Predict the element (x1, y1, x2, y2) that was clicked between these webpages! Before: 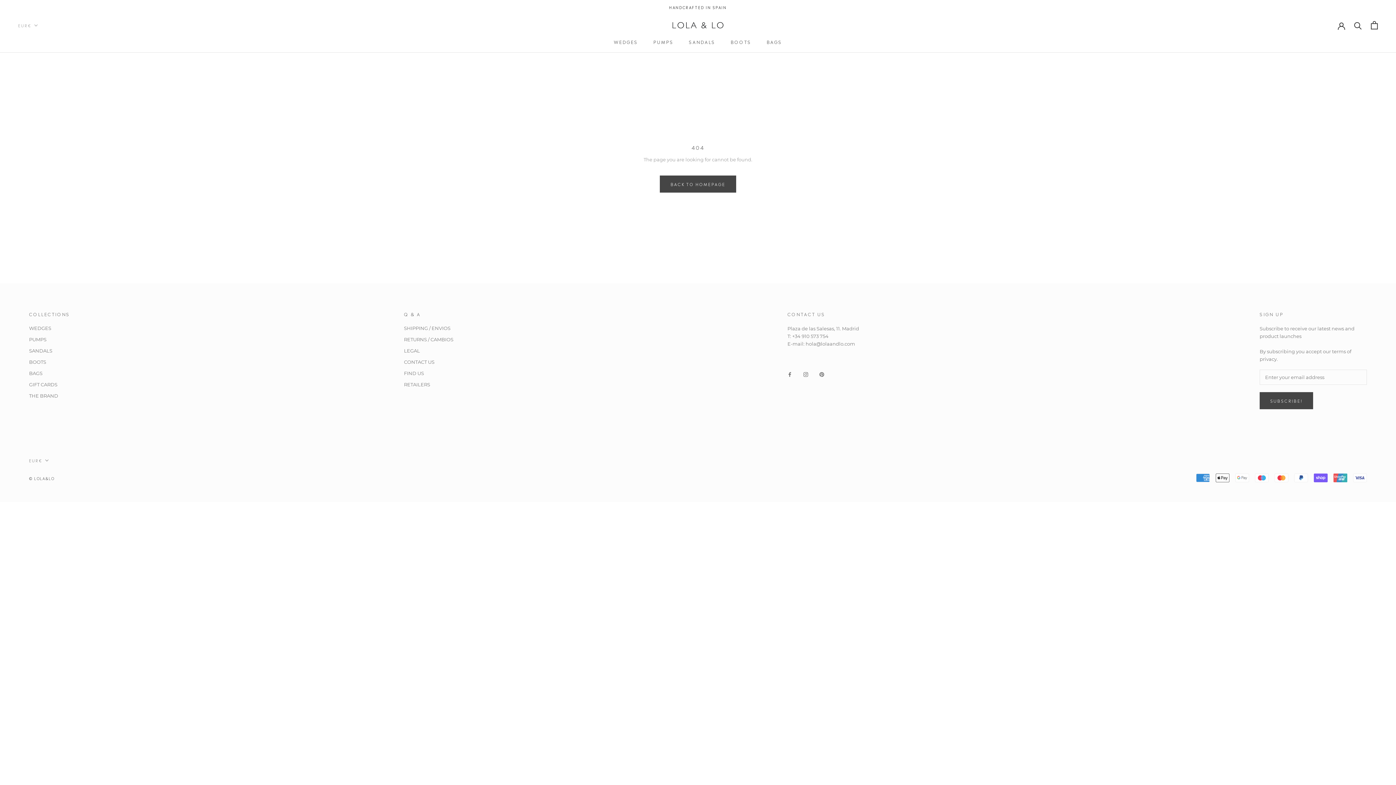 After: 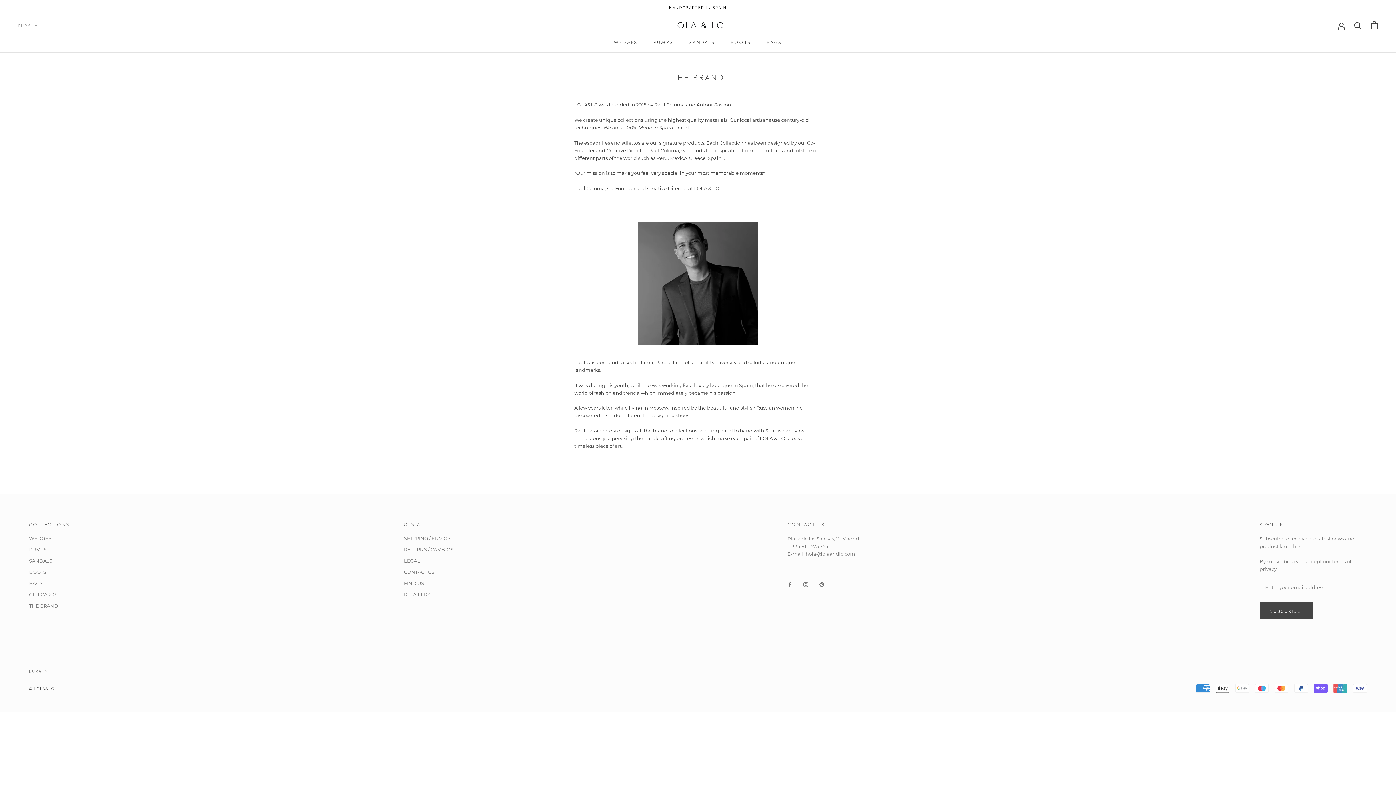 Action: bbox: (29, 392, 69, 399) label: THE BRAND